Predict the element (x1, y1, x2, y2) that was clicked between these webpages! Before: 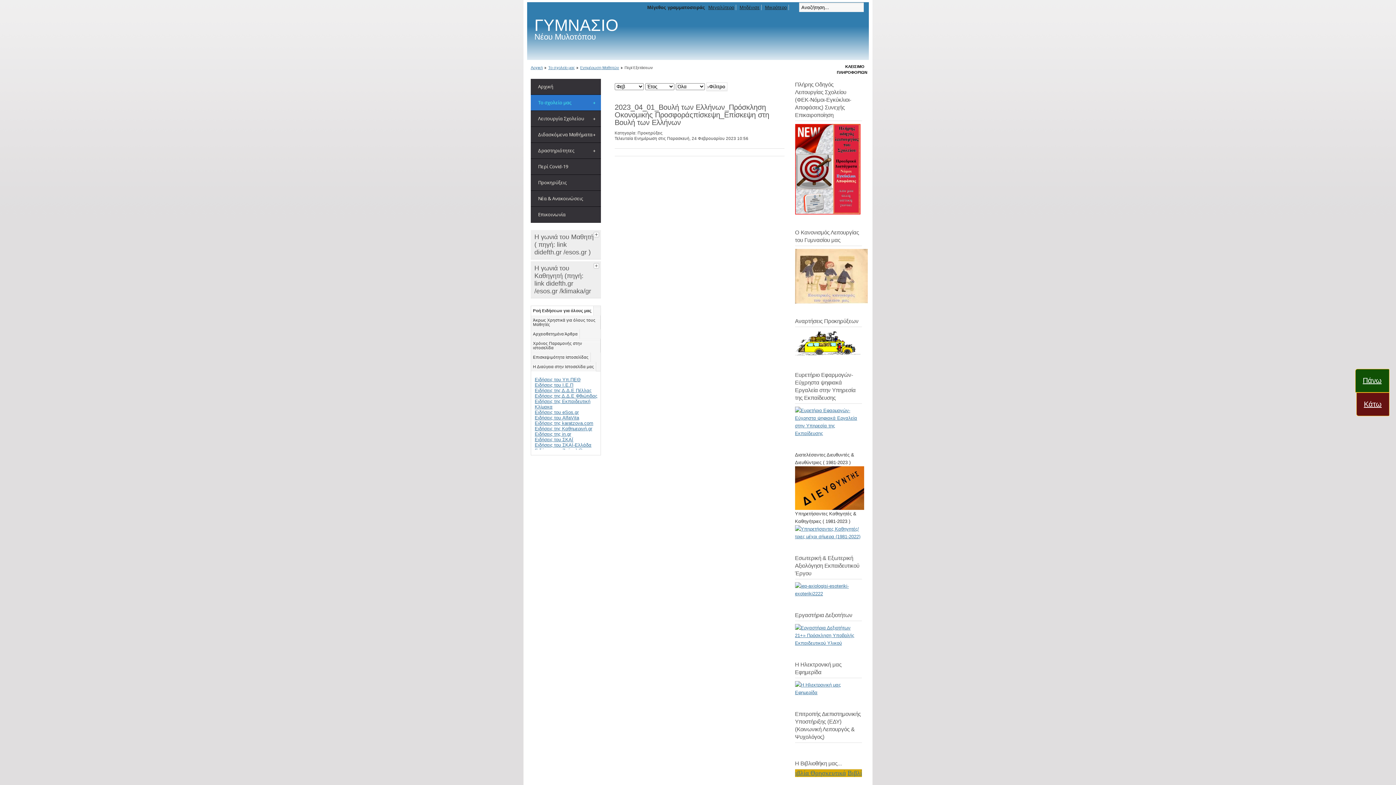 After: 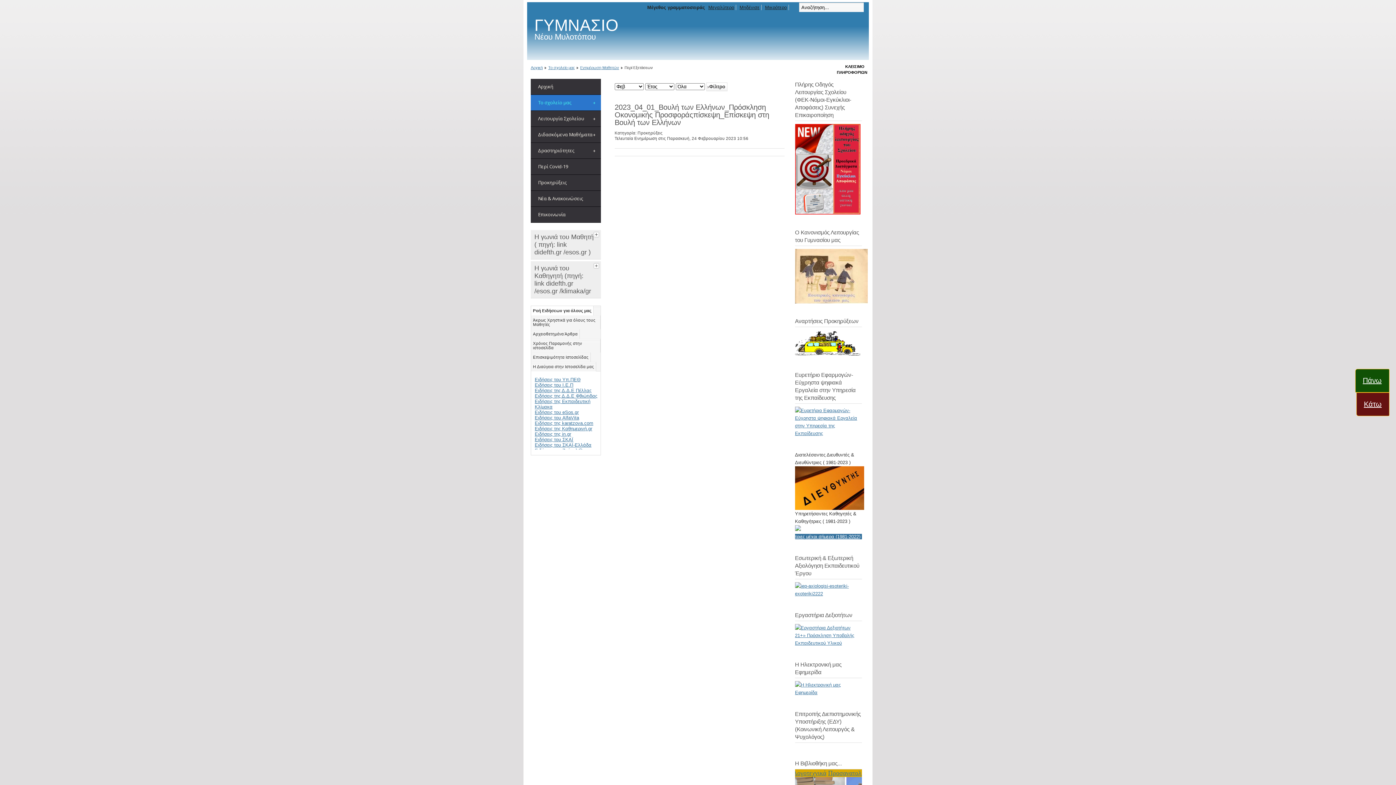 Action: bbox: (795, 534, 862, 539)